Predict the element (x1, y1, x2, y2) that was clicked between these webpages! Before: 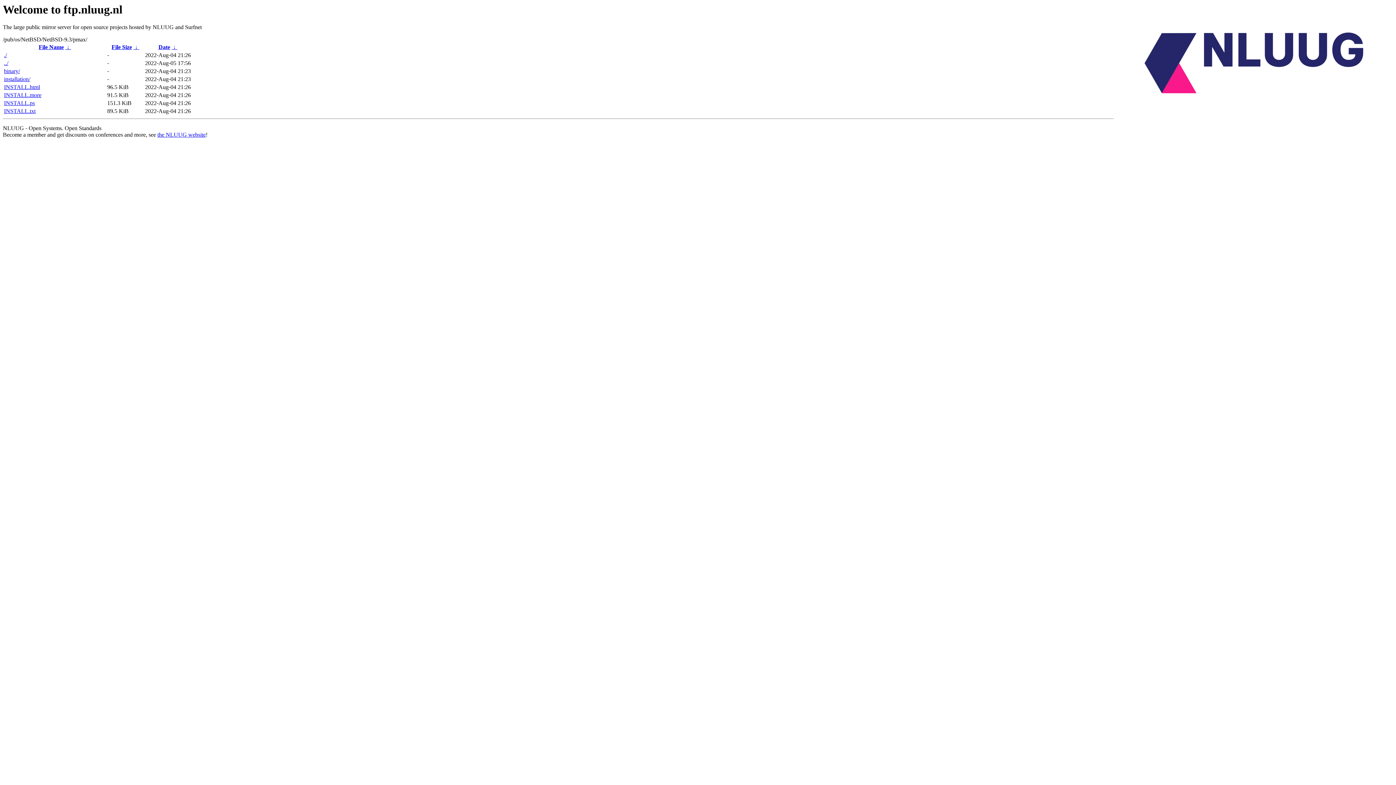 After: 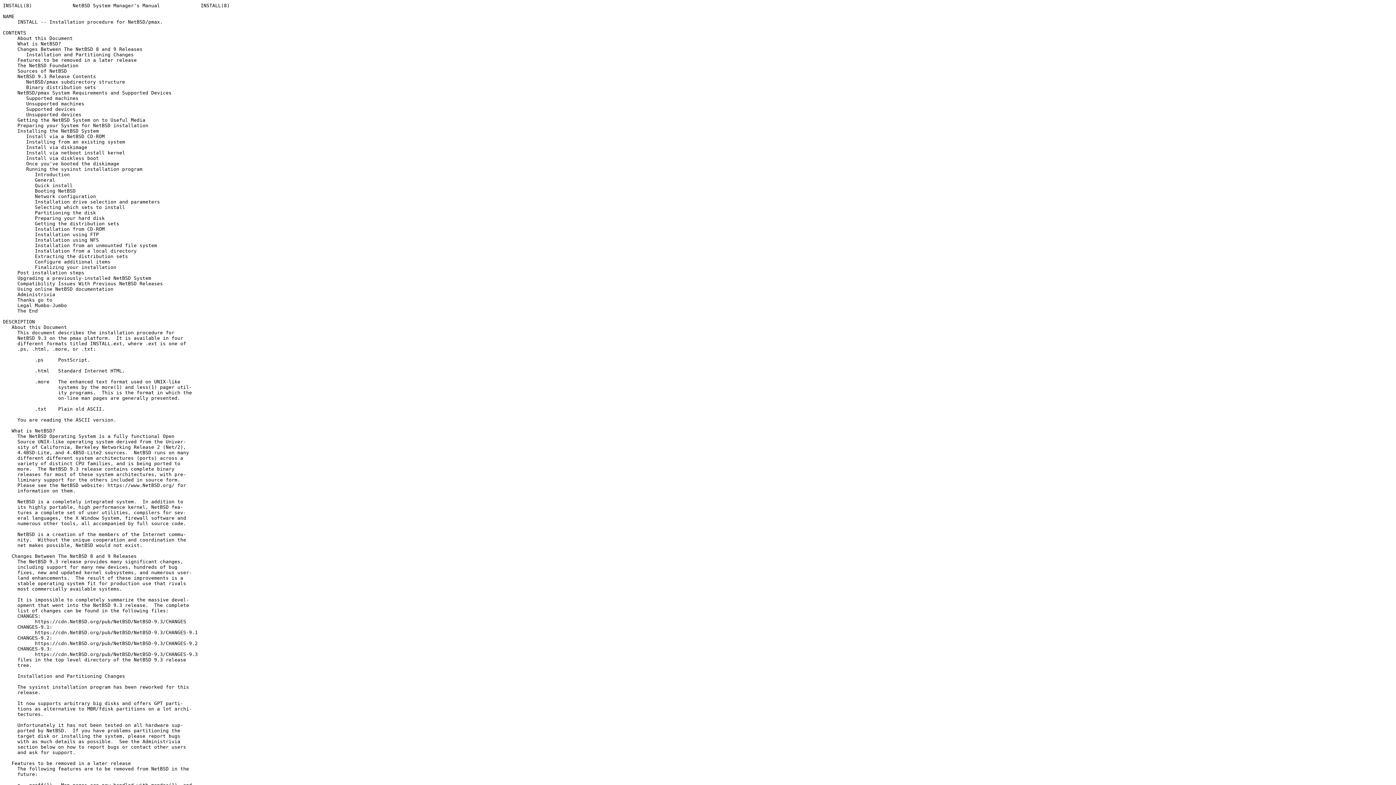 Action: label: INSTALL.txt bbox: (4, 108, 35, 114)